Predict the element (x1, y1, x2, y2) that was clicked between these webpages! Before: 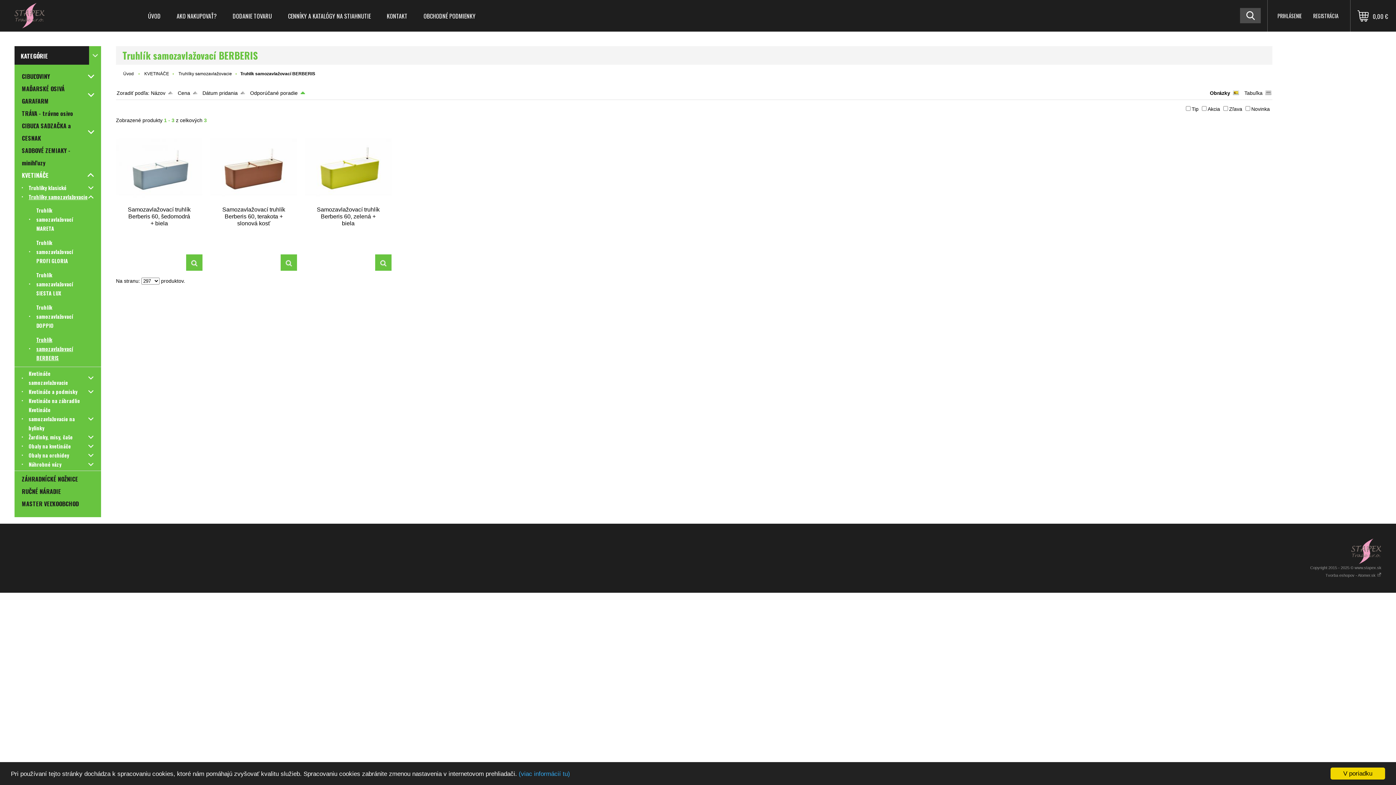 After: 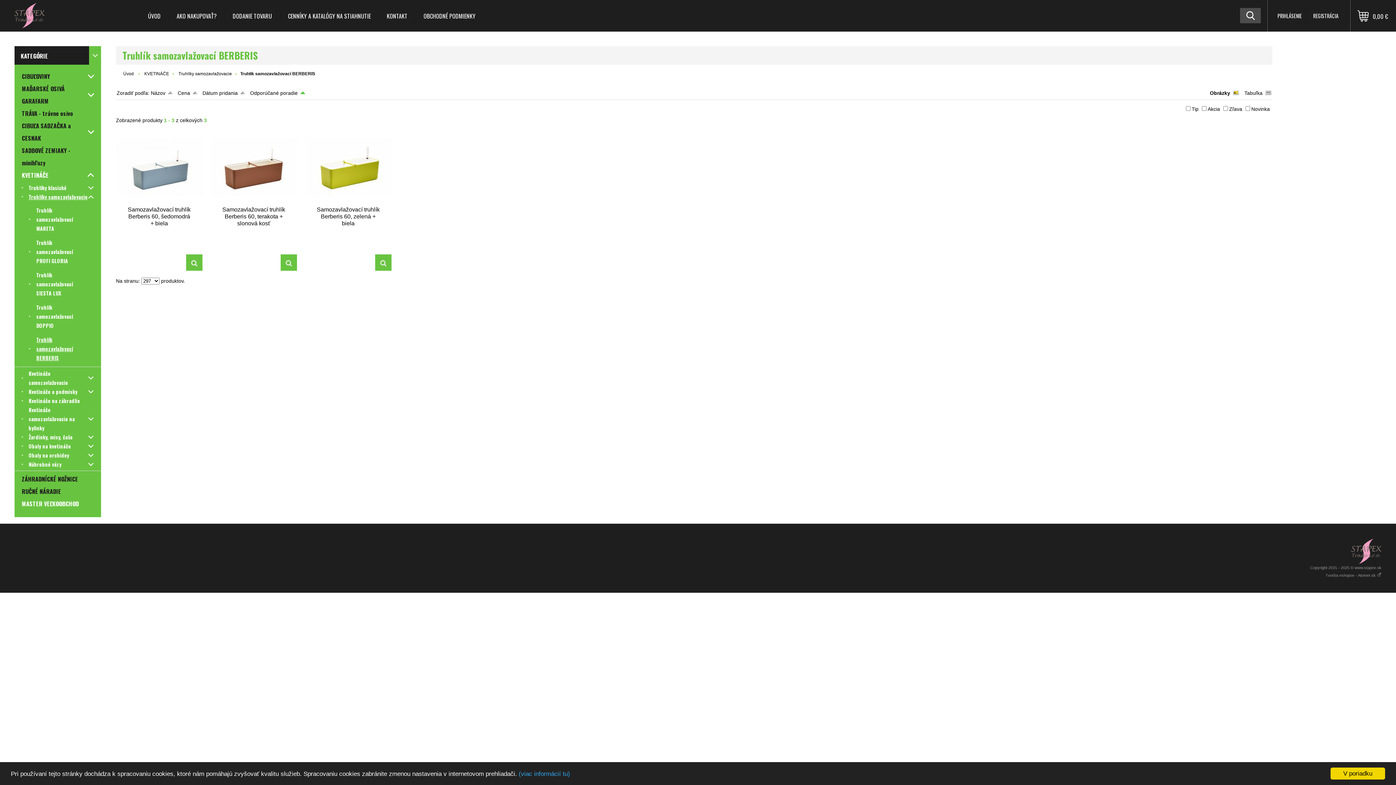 Action: label: MASTER VEĽKOOBCHOD bbox: (14, 497, 101, 510)